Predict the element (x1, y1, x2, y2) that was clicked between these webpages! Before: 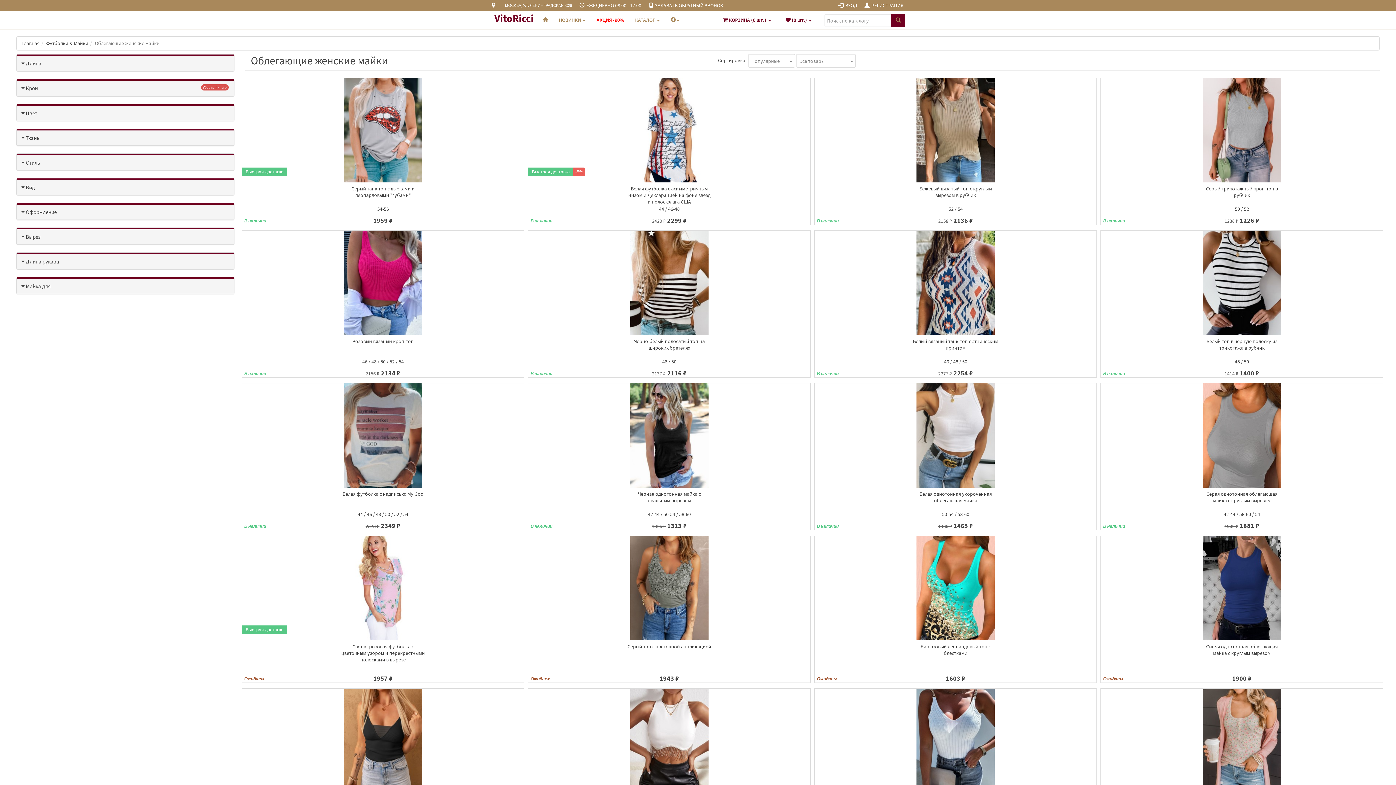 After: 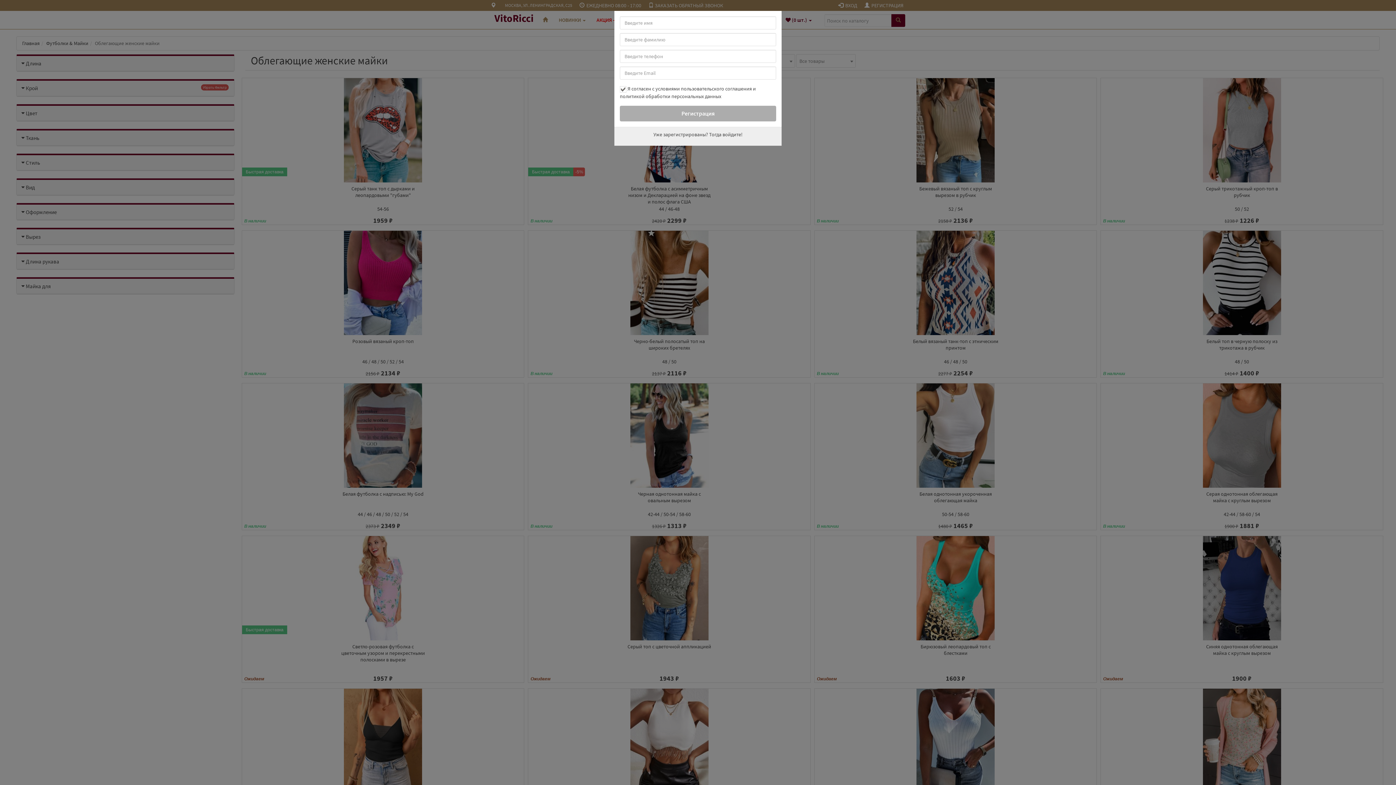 Action: bbox: (864, 0, 910, 10) label: РЕГИСТРАЦИЯ